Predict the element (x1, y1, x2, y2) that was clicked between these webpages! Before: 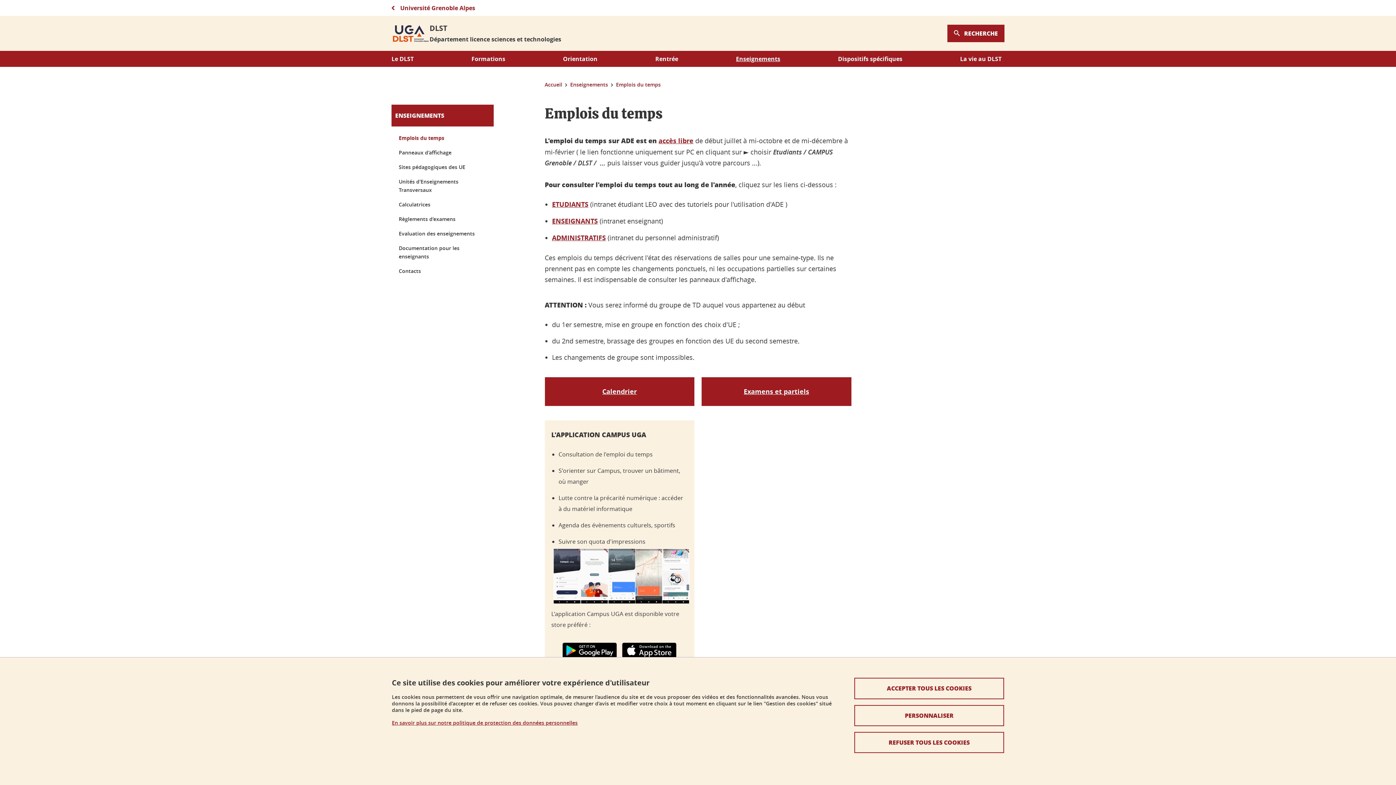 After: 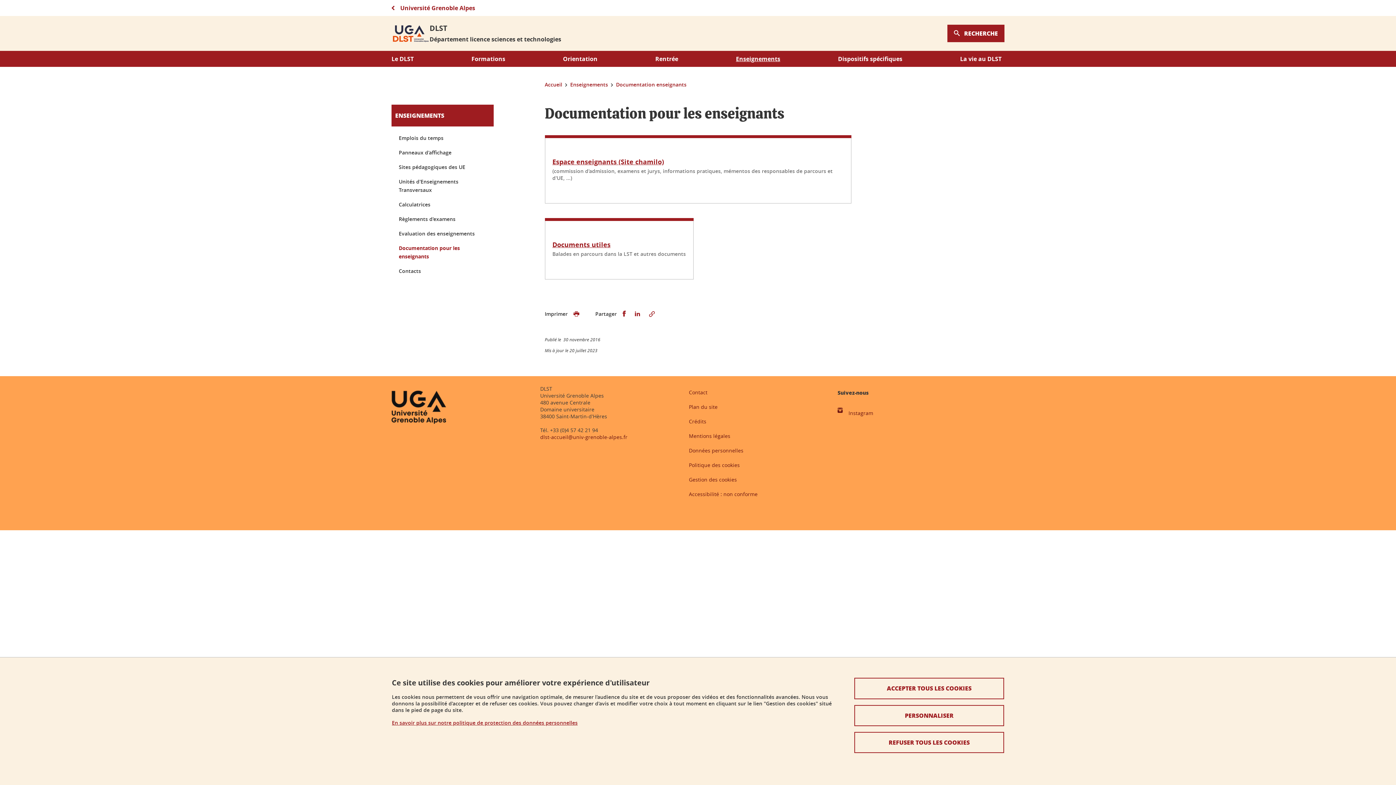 Action: bbox: (398, 244, 486, 260) label: Documentation pour les enseignants